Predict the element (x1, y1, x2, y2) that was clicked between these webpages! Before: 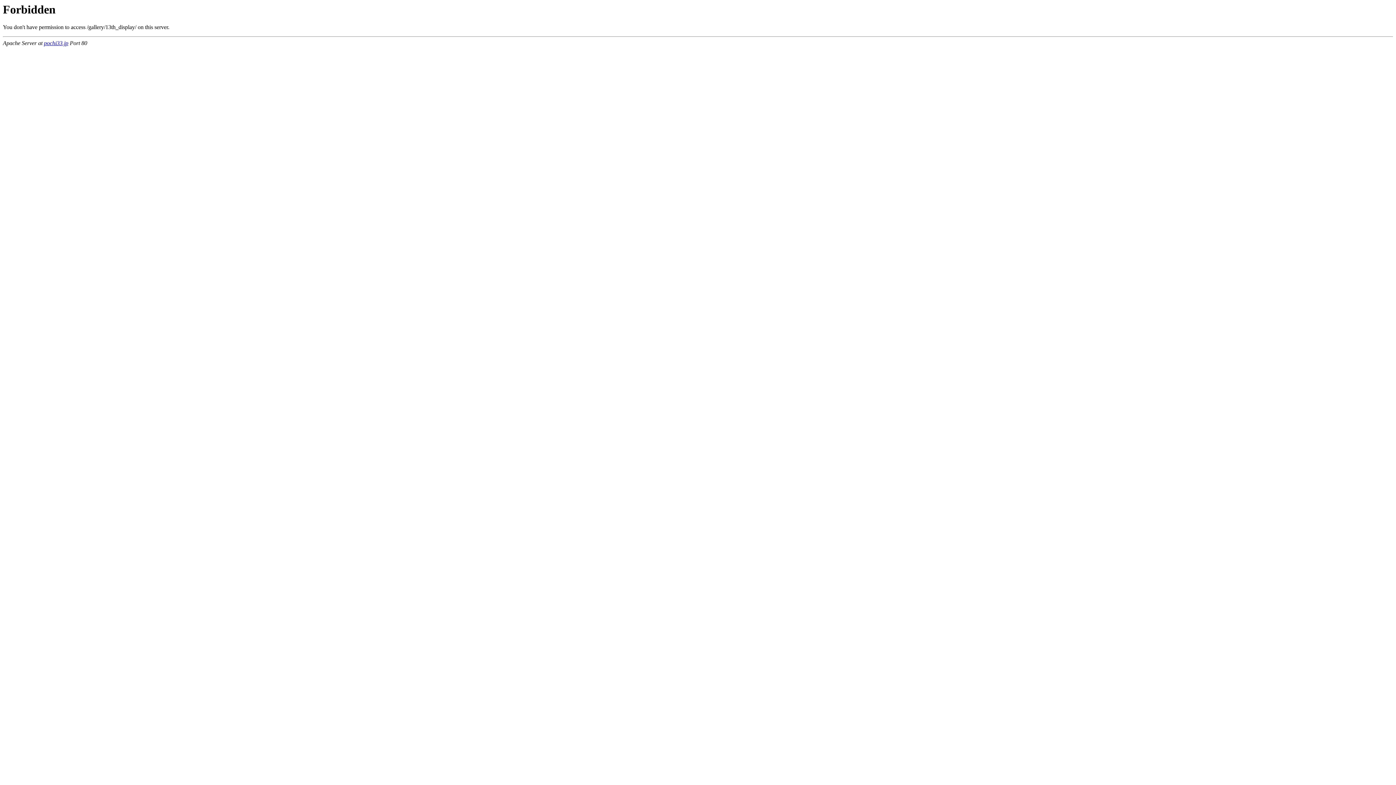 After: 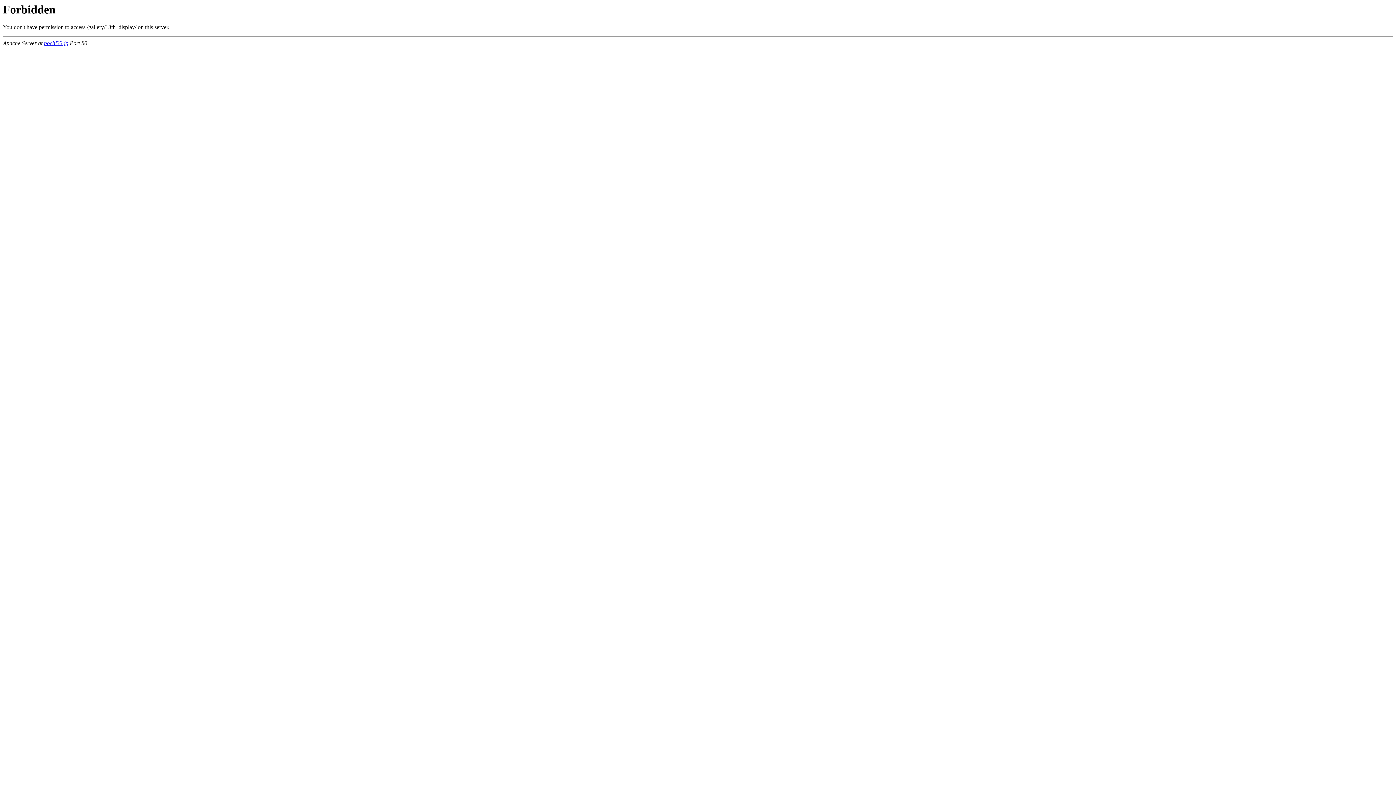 Action: label: pochi33.jp bbox: (44, 40, 68, 46)